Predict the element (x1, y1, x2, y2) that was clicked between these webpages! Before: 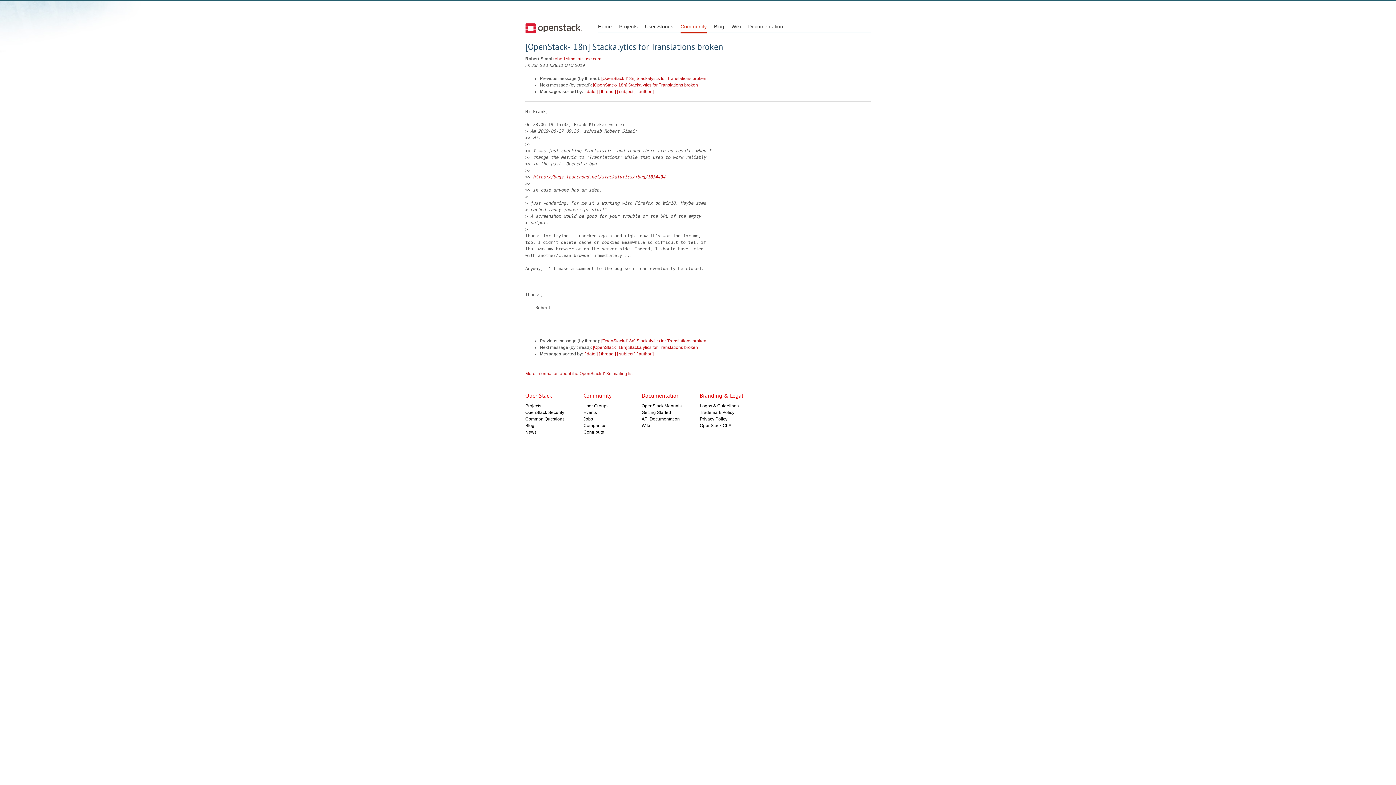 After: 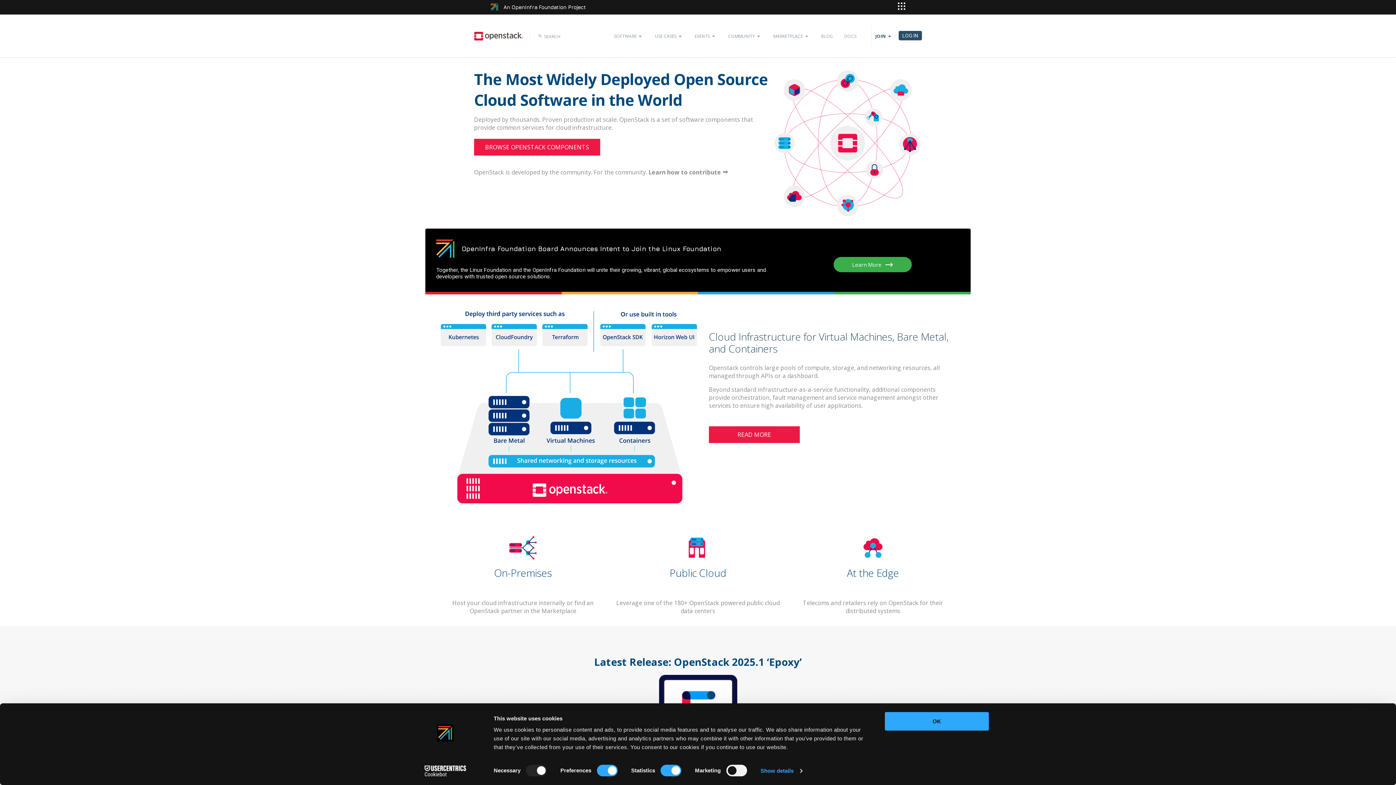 Action: bbox: (598, 15, 612, 32) label: Home